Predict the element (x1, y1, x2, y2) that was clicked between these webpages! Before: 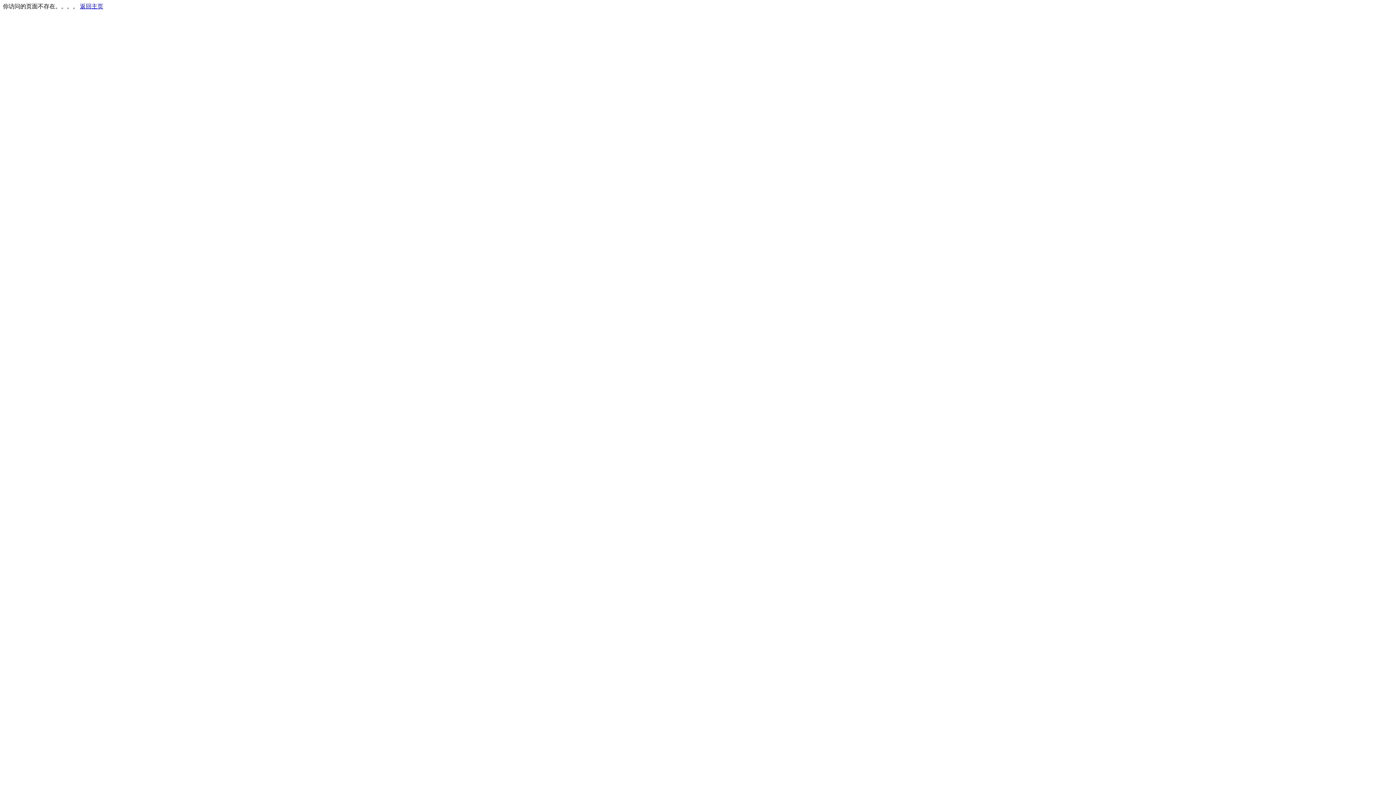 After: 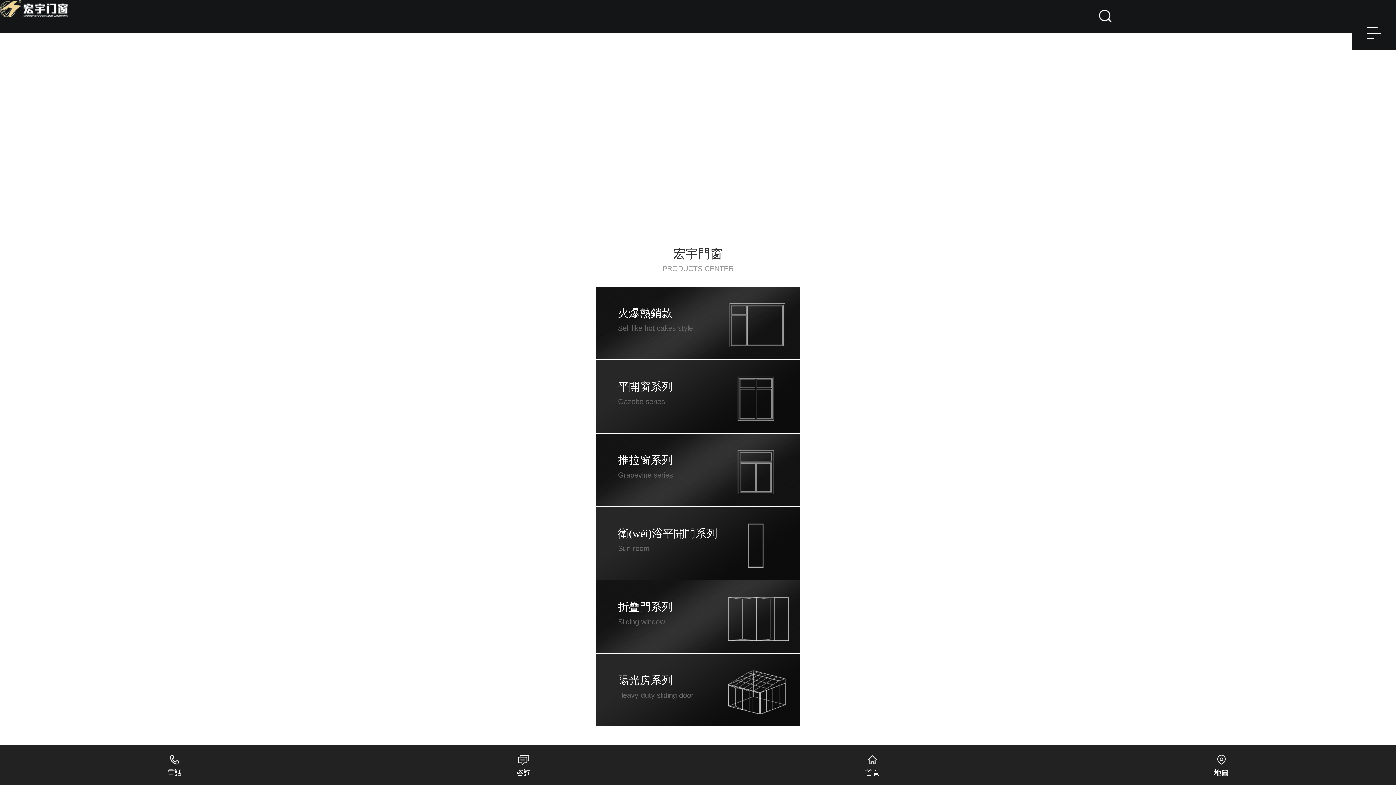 Action: label: 返回主页 bbox: (80, 3, 103, 9)